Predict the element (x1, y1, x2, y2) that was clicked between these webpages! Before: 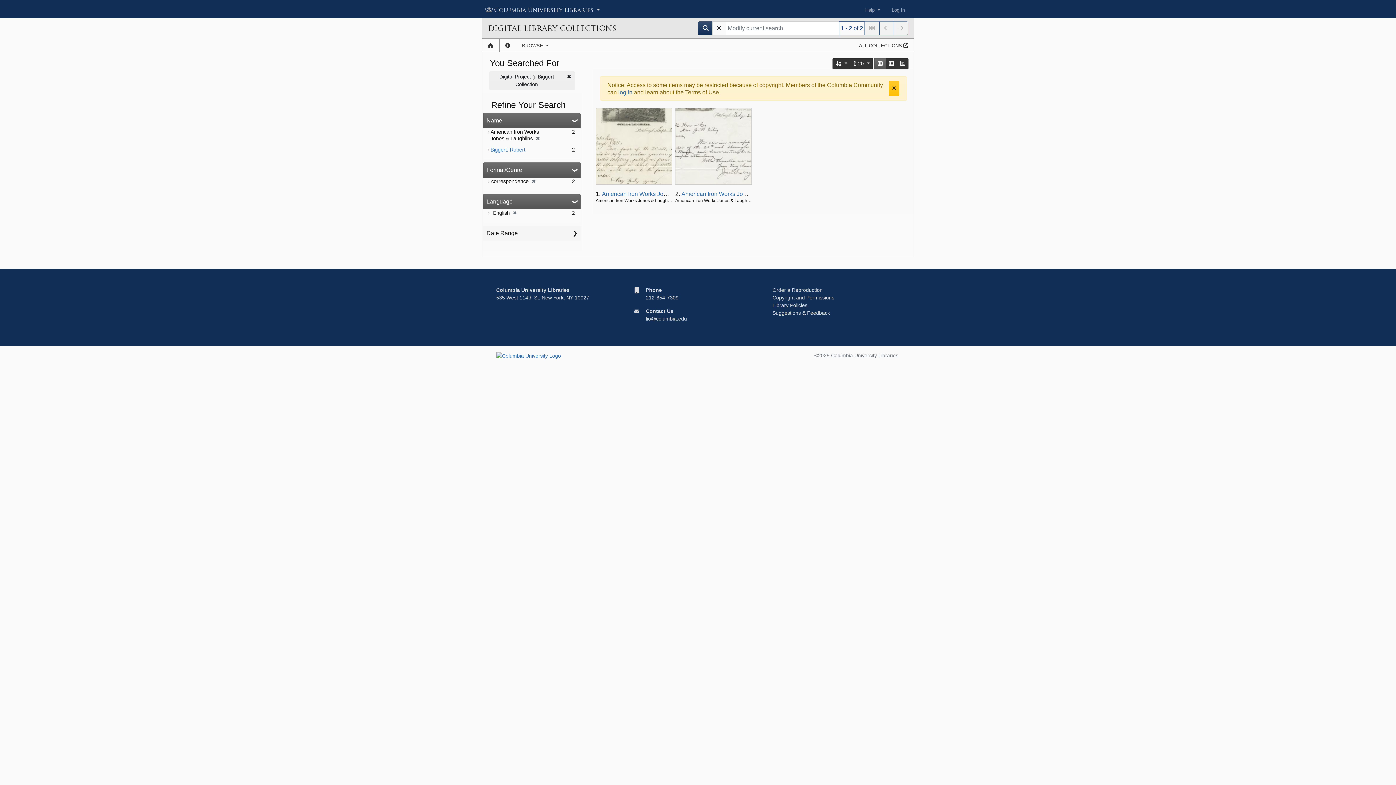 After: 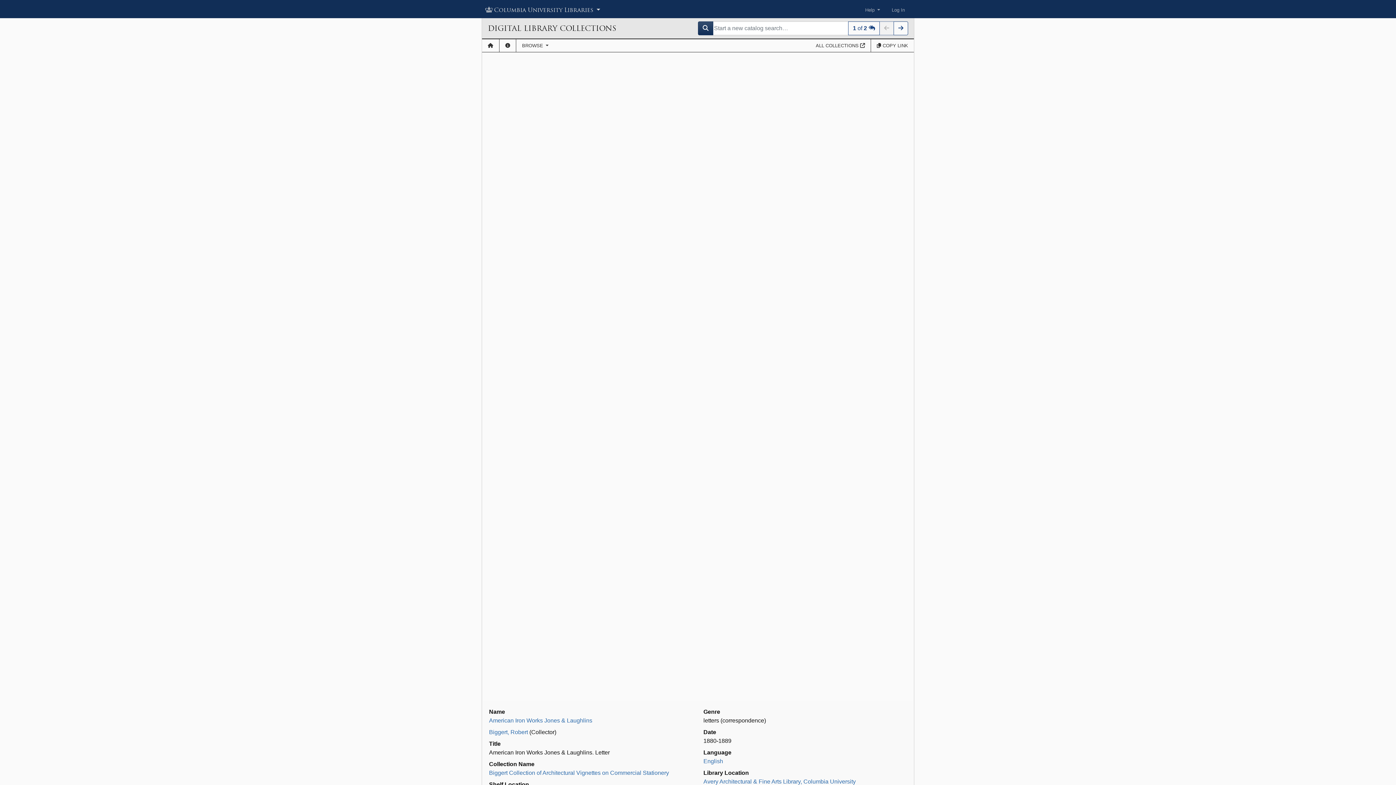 Action: bbox: (594, 106, 673, 186)